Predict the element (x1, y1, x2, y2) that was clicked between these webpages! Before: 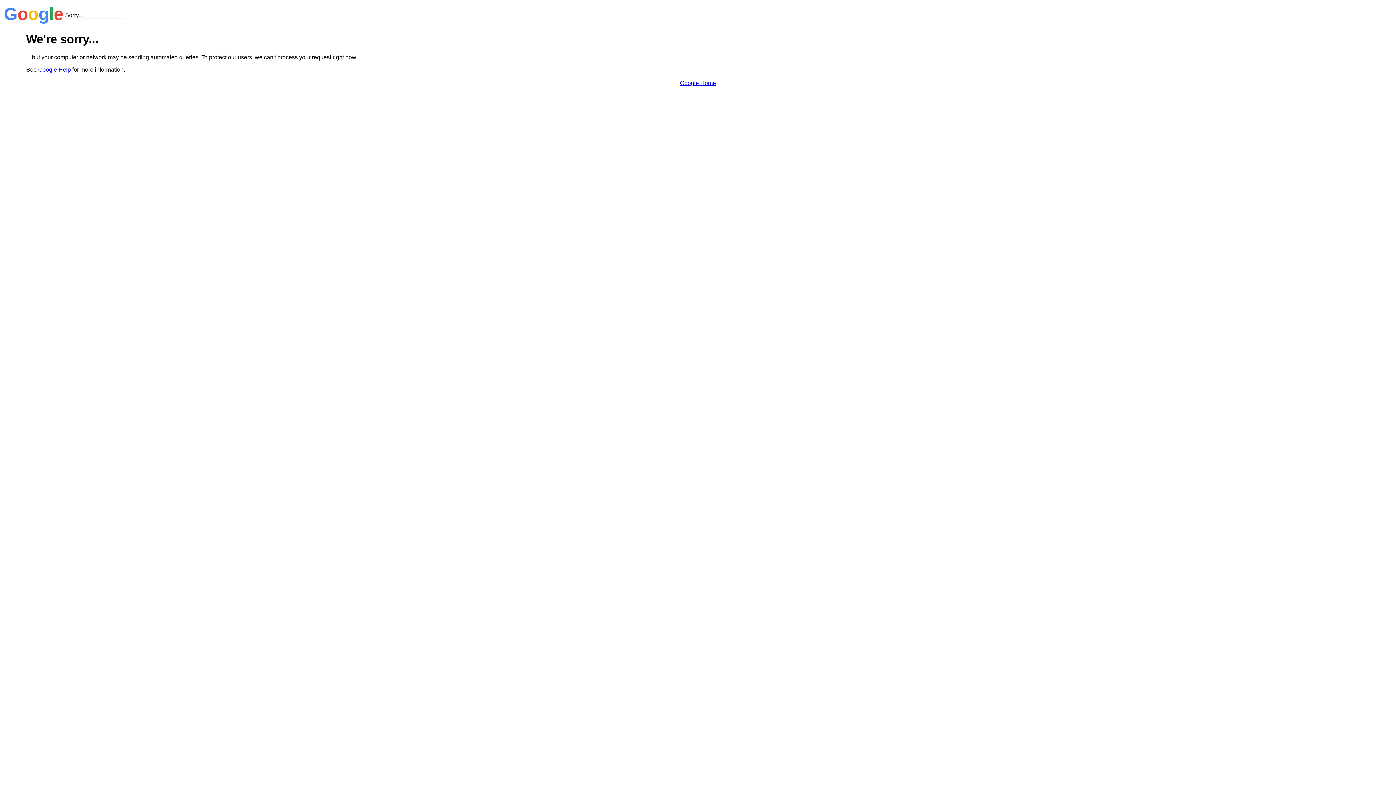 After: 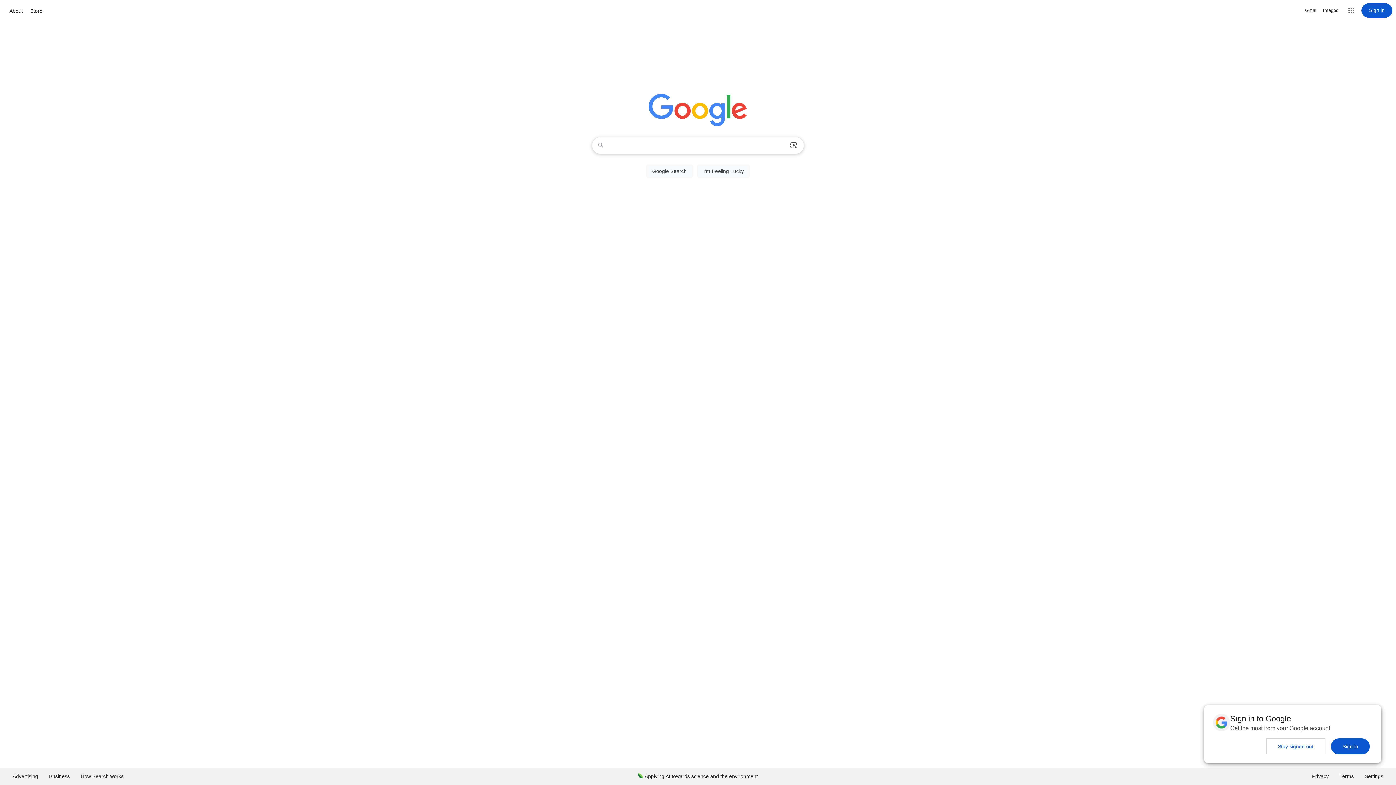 Action: label: Google Home bbox: (680, 79, 716, 86)